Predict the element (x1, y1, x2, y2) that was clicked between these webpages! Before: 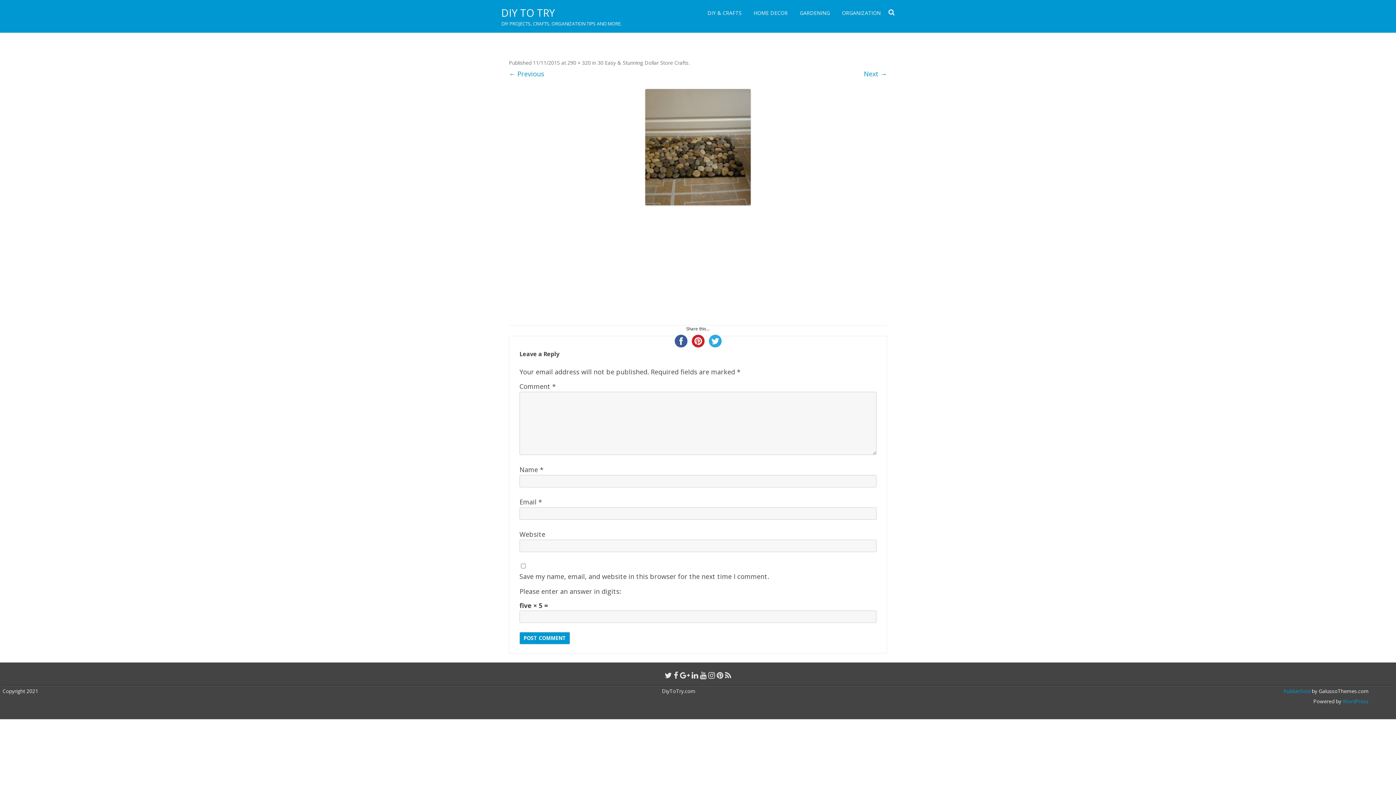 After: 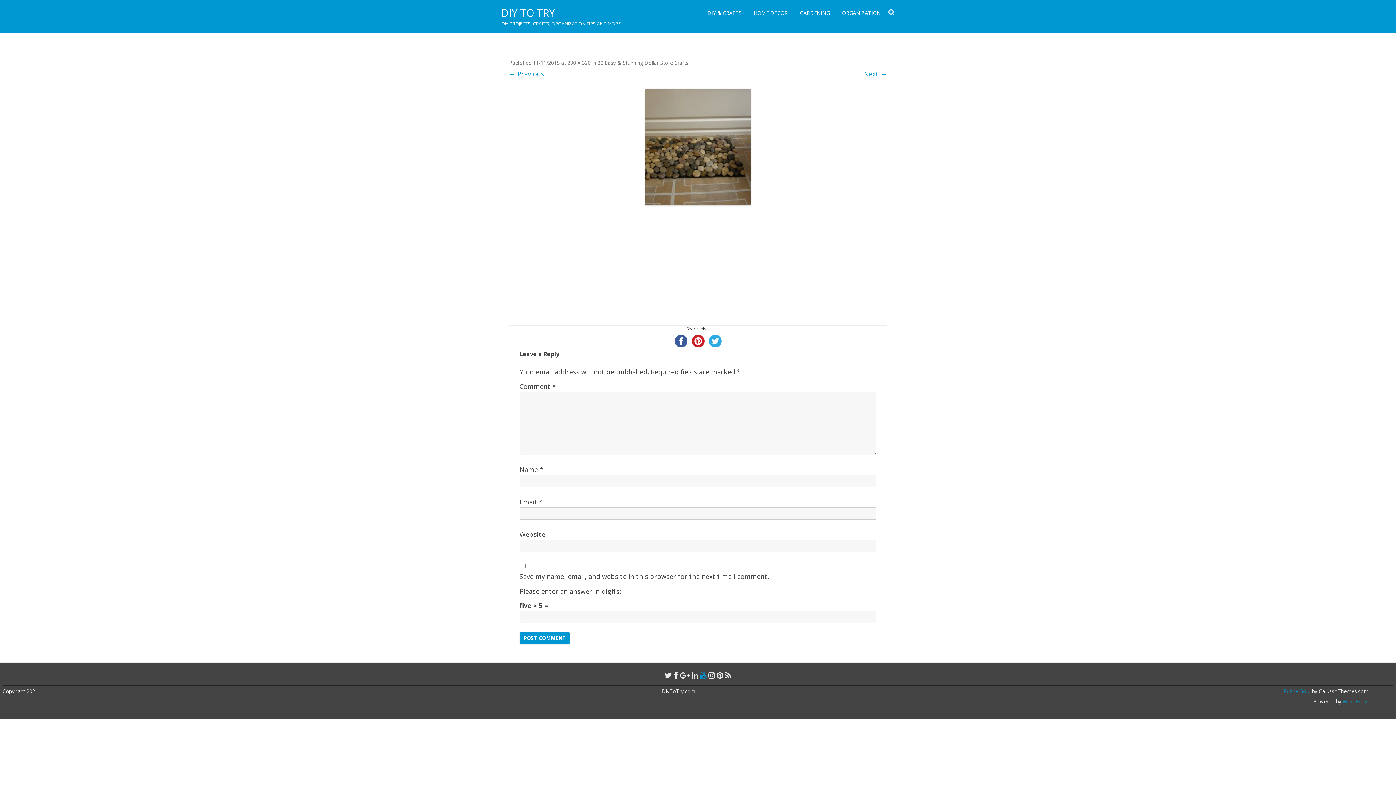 Action: bbox: (700, 670, 706, 680)